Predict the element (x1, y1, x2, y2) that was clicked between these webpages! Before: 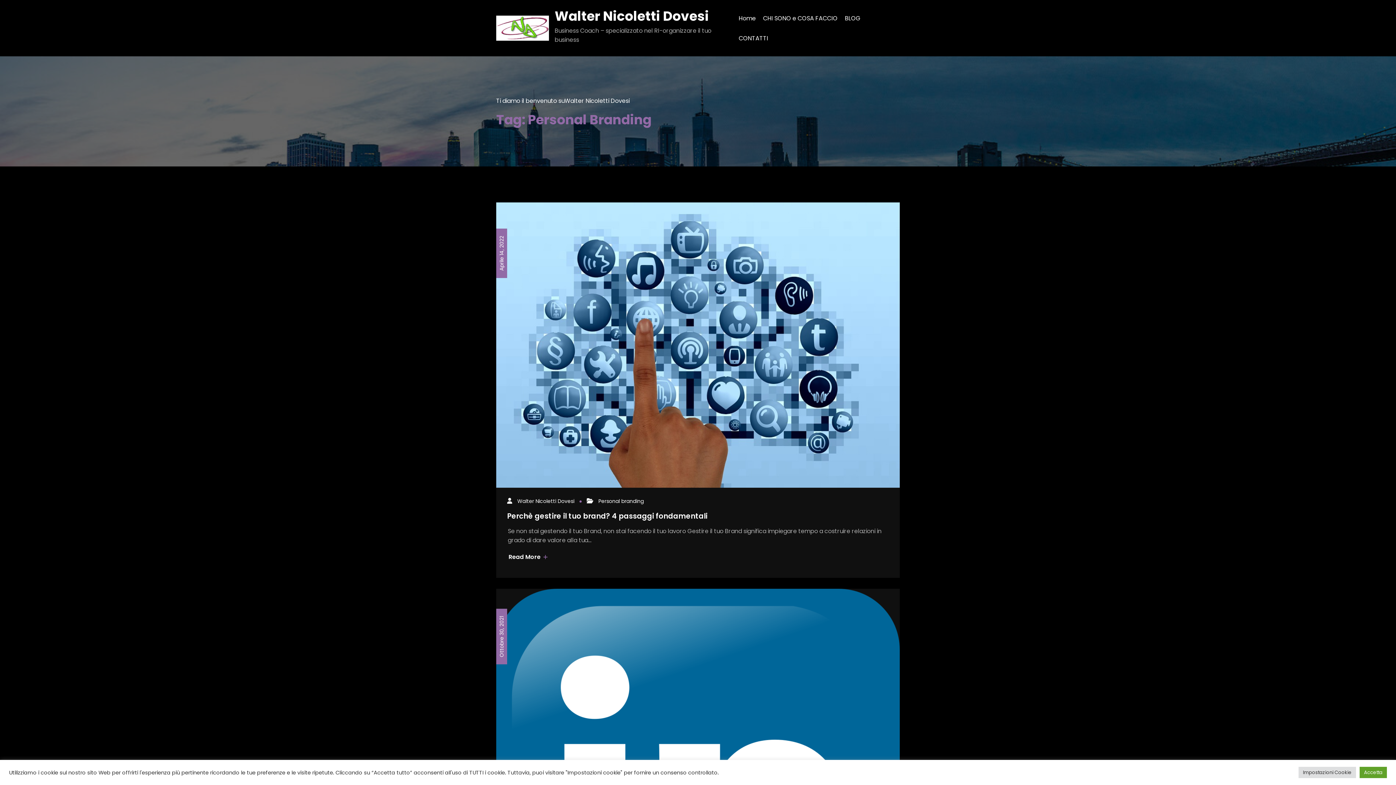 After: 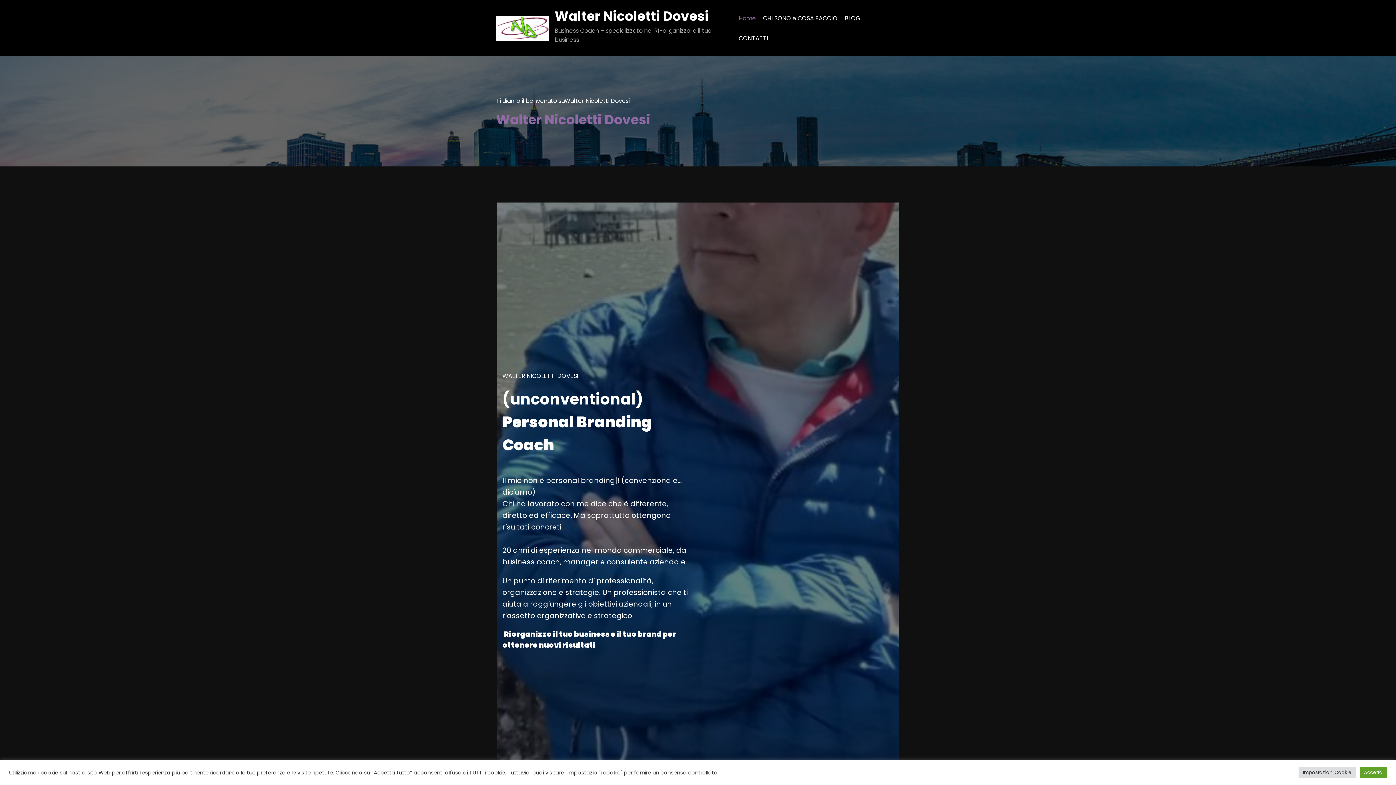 Action: label: Home bbox: (738, 8, 756, 28)